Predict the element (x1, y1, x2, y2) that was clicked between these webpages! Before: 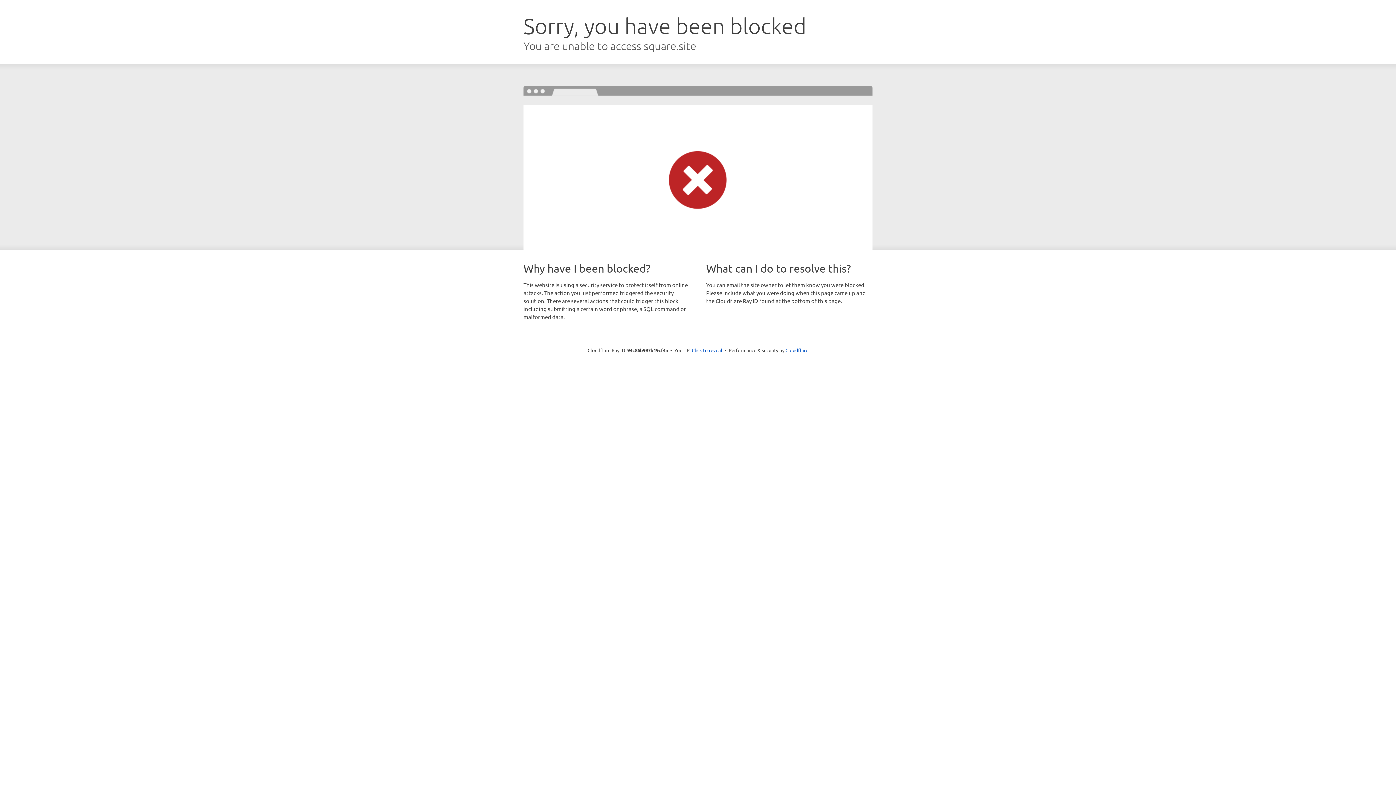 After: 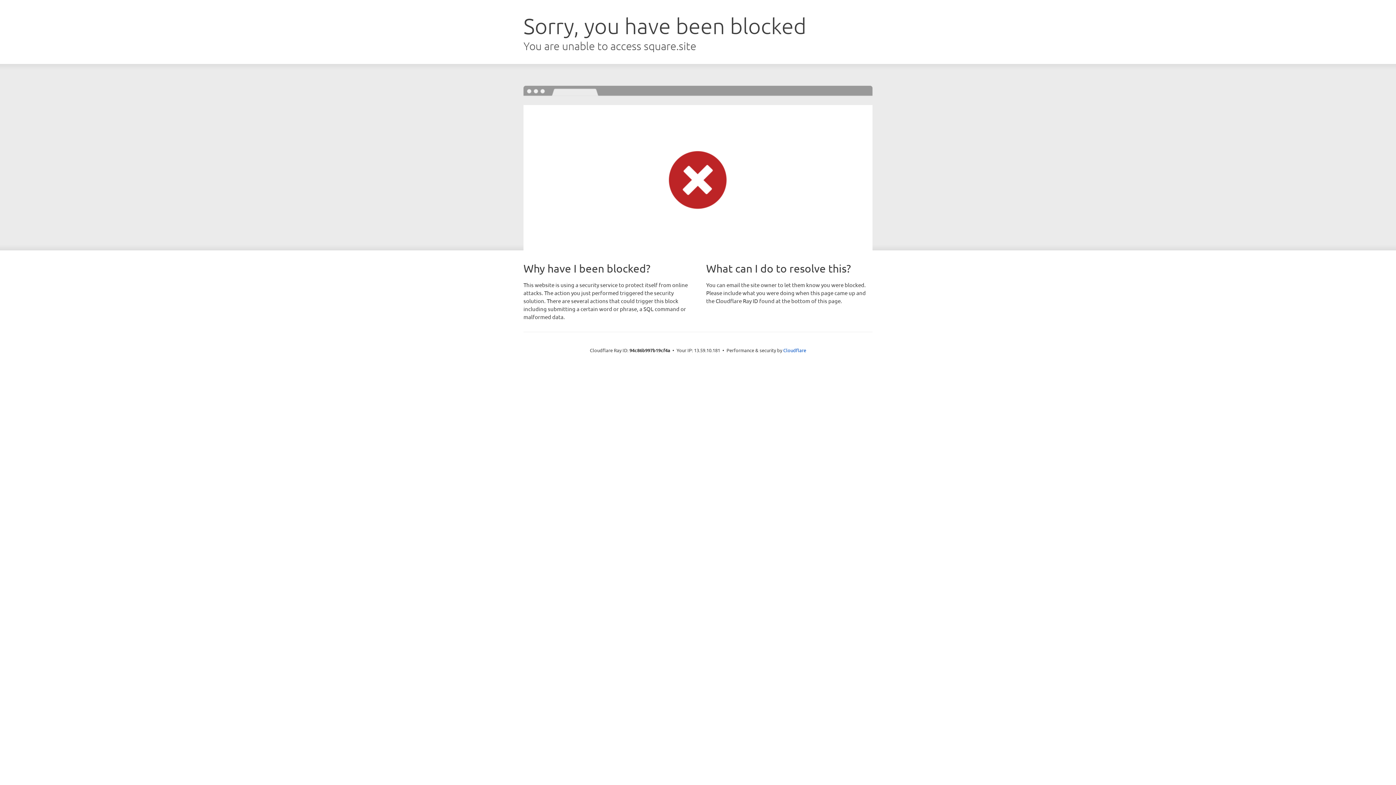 Action: bbox: (692, 346, 722, 353) label: Click to reveal